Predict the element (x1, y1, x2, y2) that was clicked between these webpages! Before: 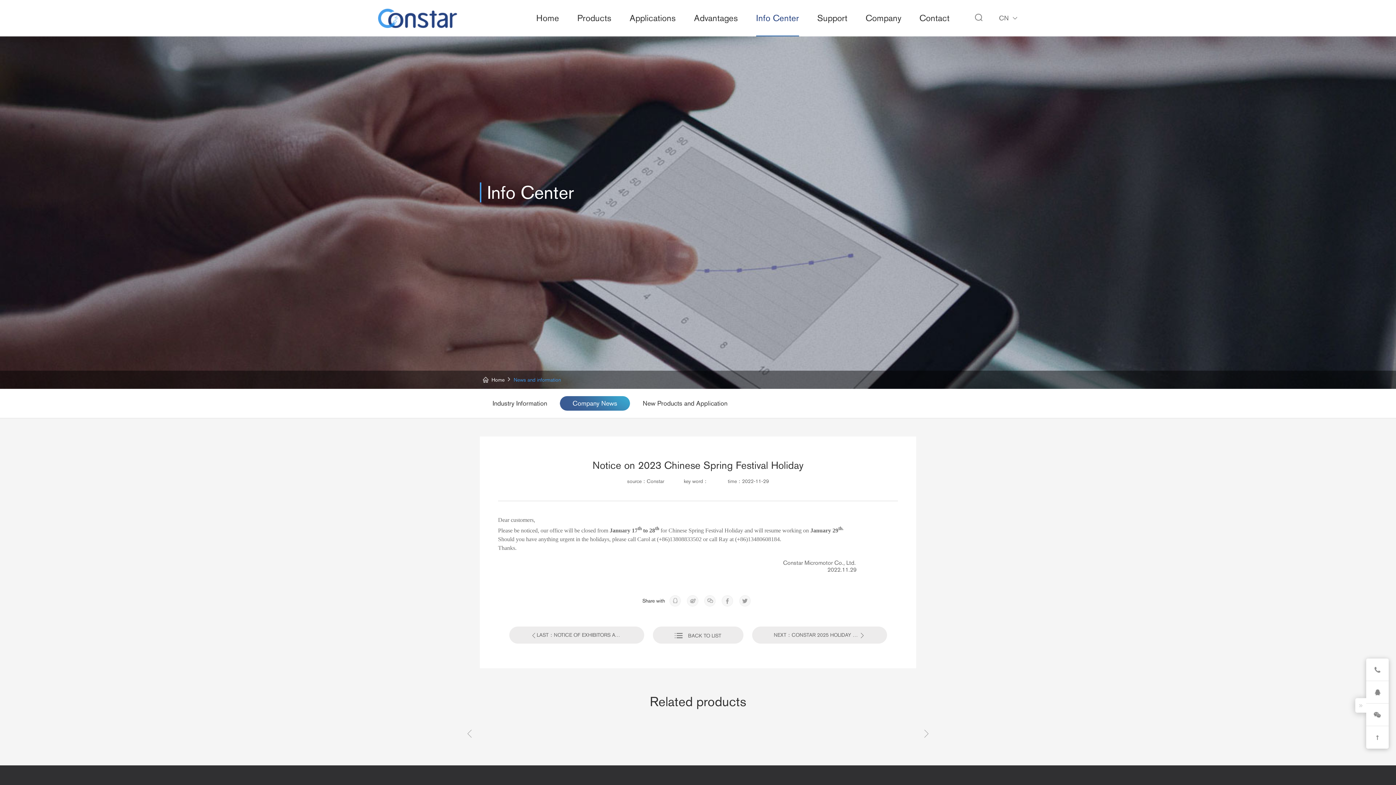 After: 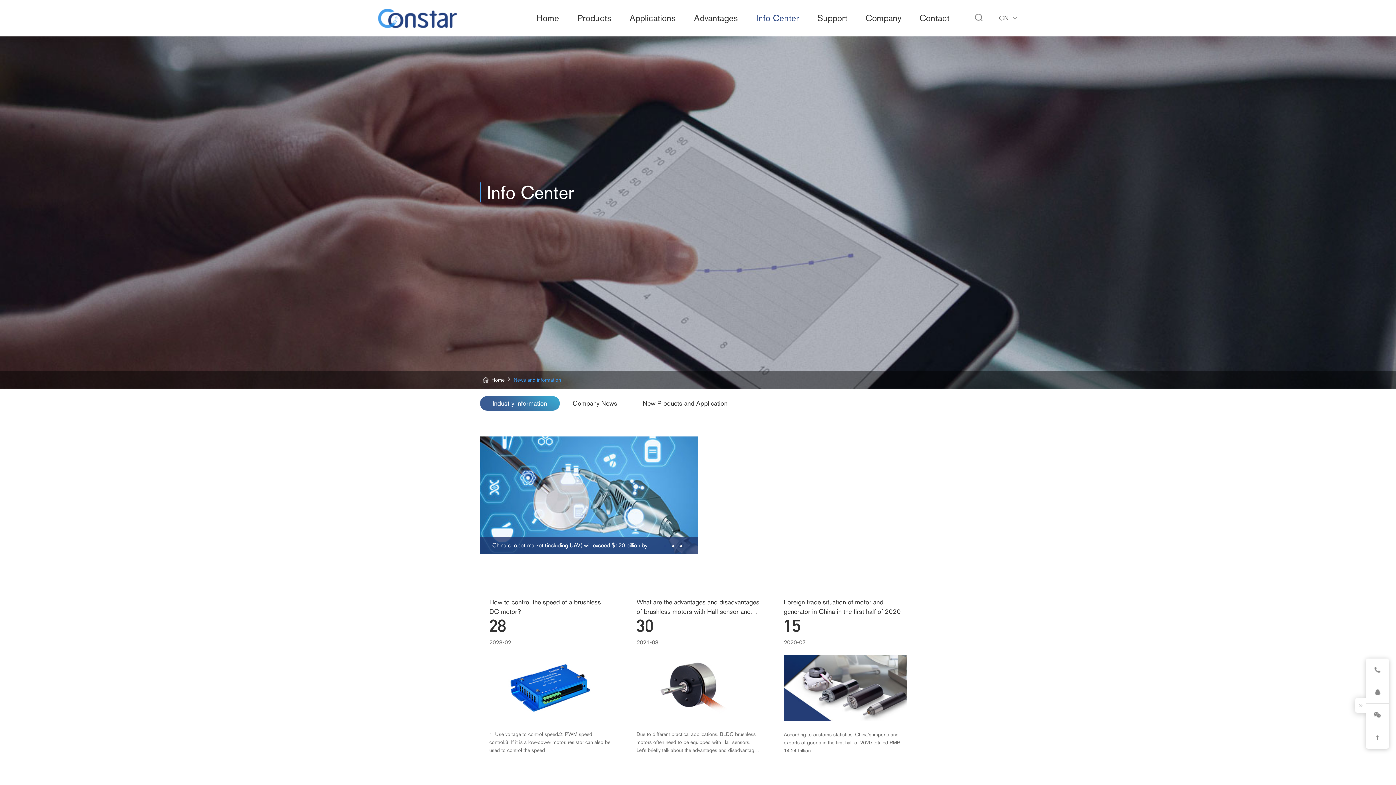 Action: bbox: (492, 396, 547, 410) label: Industry Information